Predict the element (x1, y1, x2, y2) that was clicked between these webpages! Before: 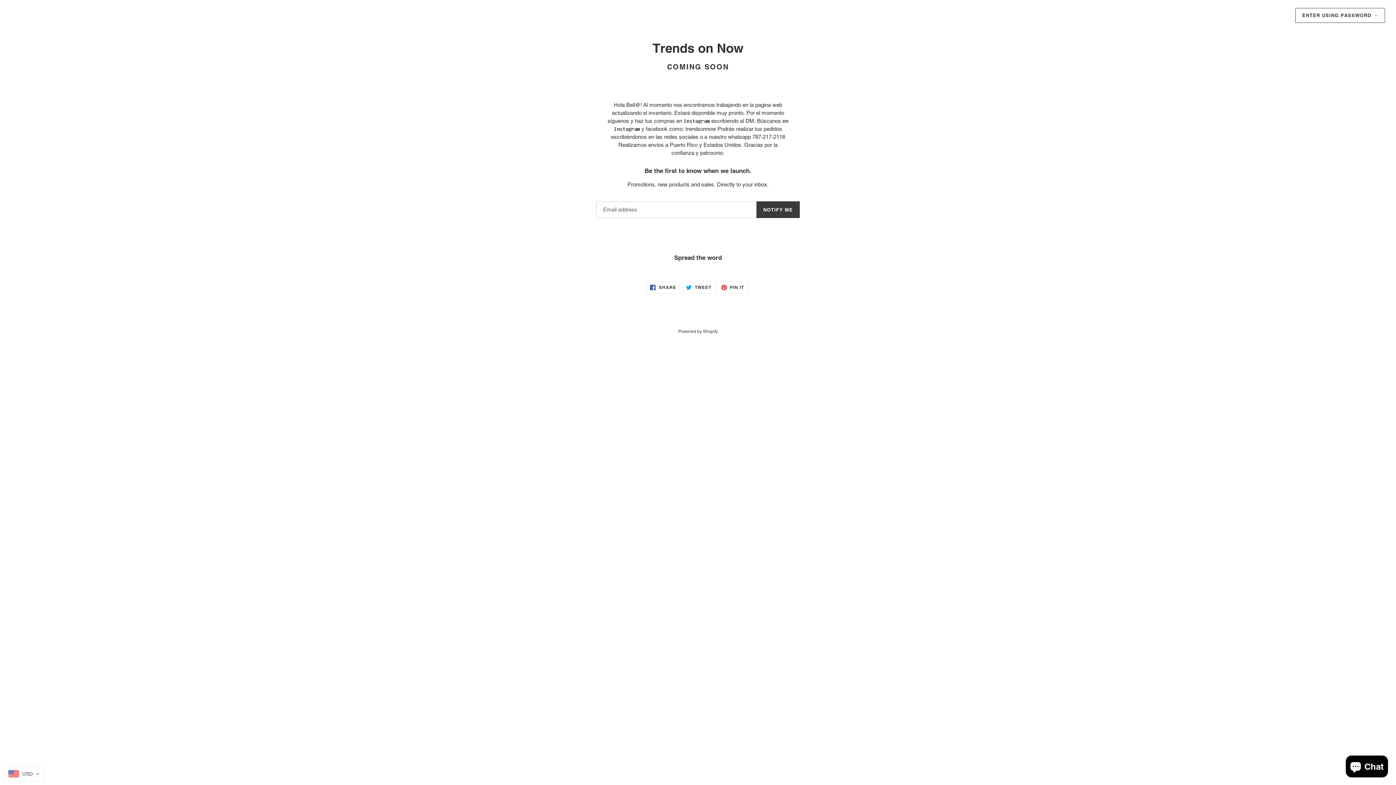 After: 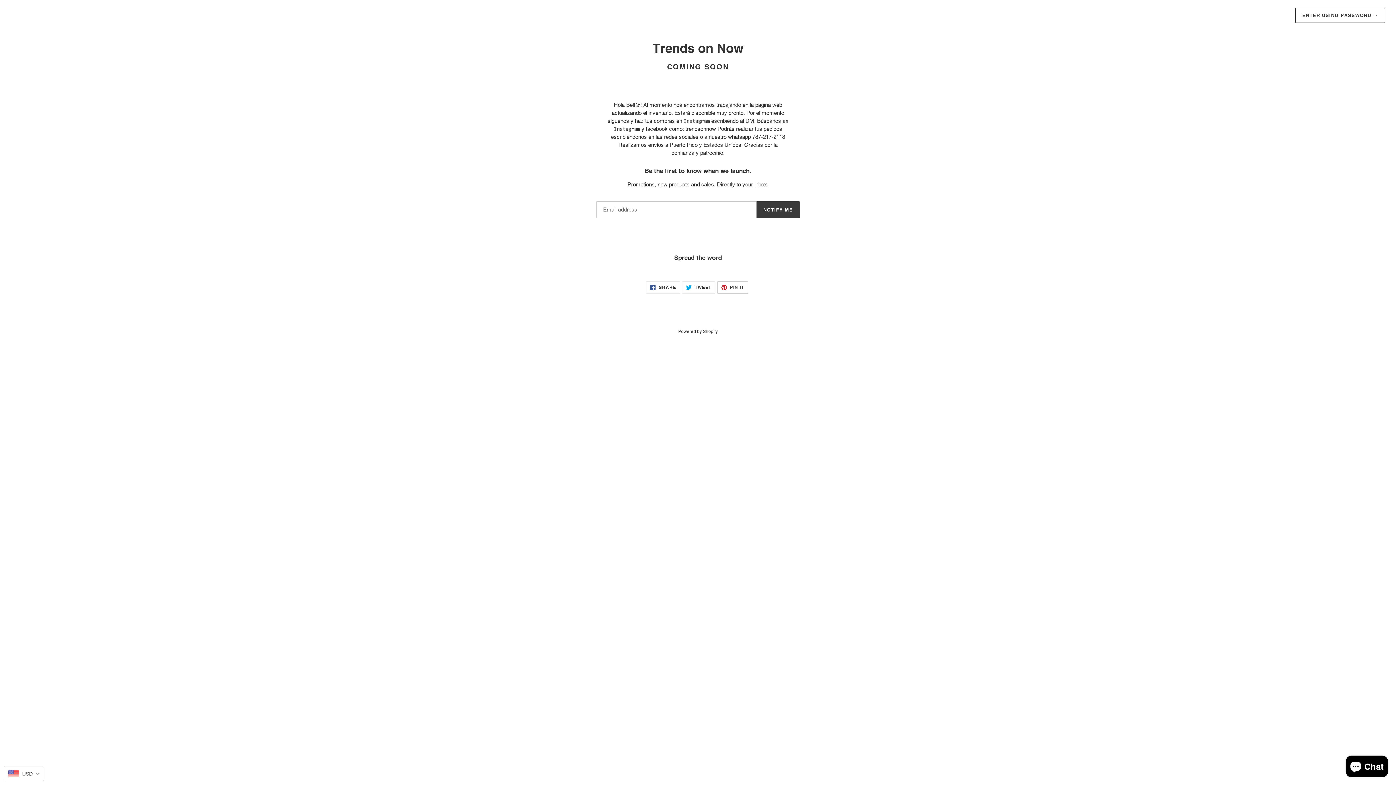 Action: label:  PIN IT
PIN ON PINTEREST bbox: (717, 281, 748, 293)